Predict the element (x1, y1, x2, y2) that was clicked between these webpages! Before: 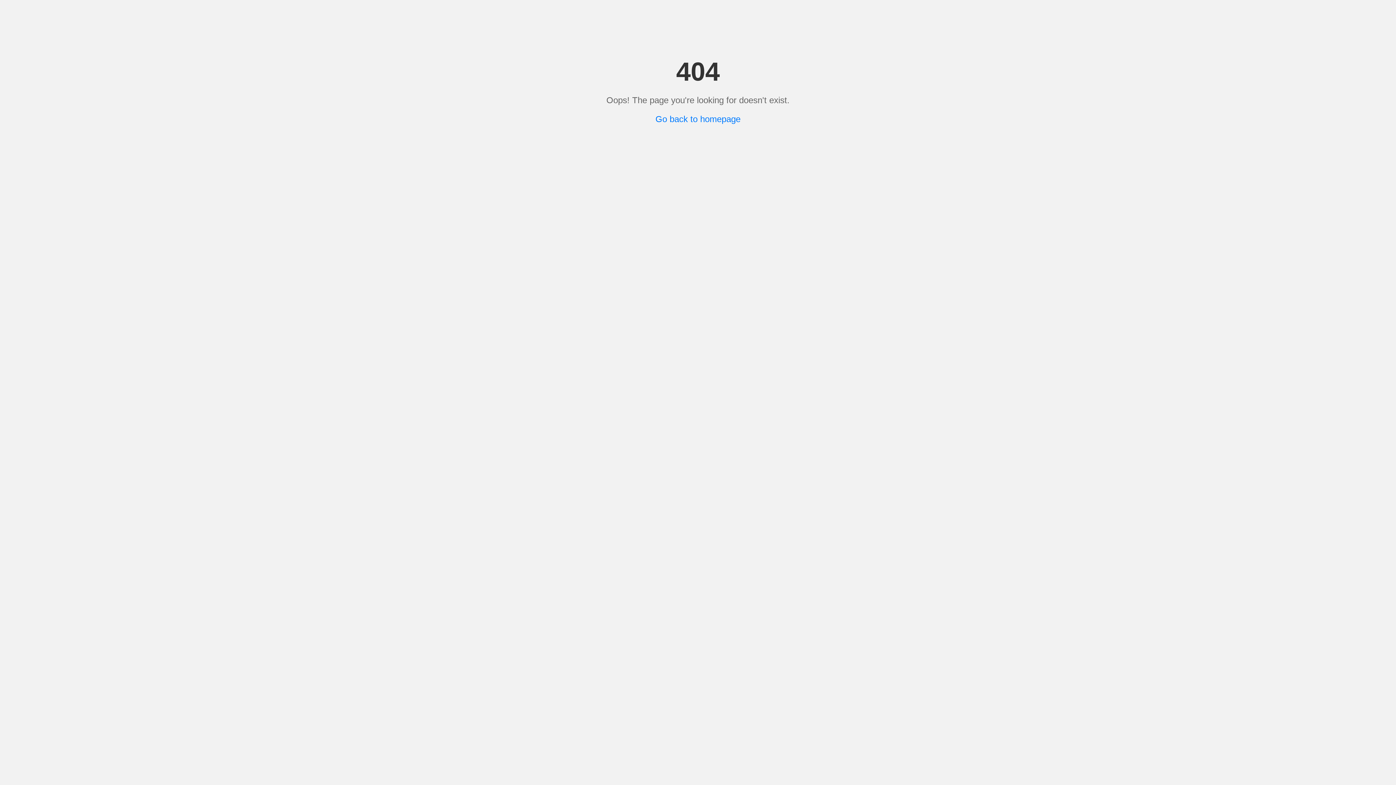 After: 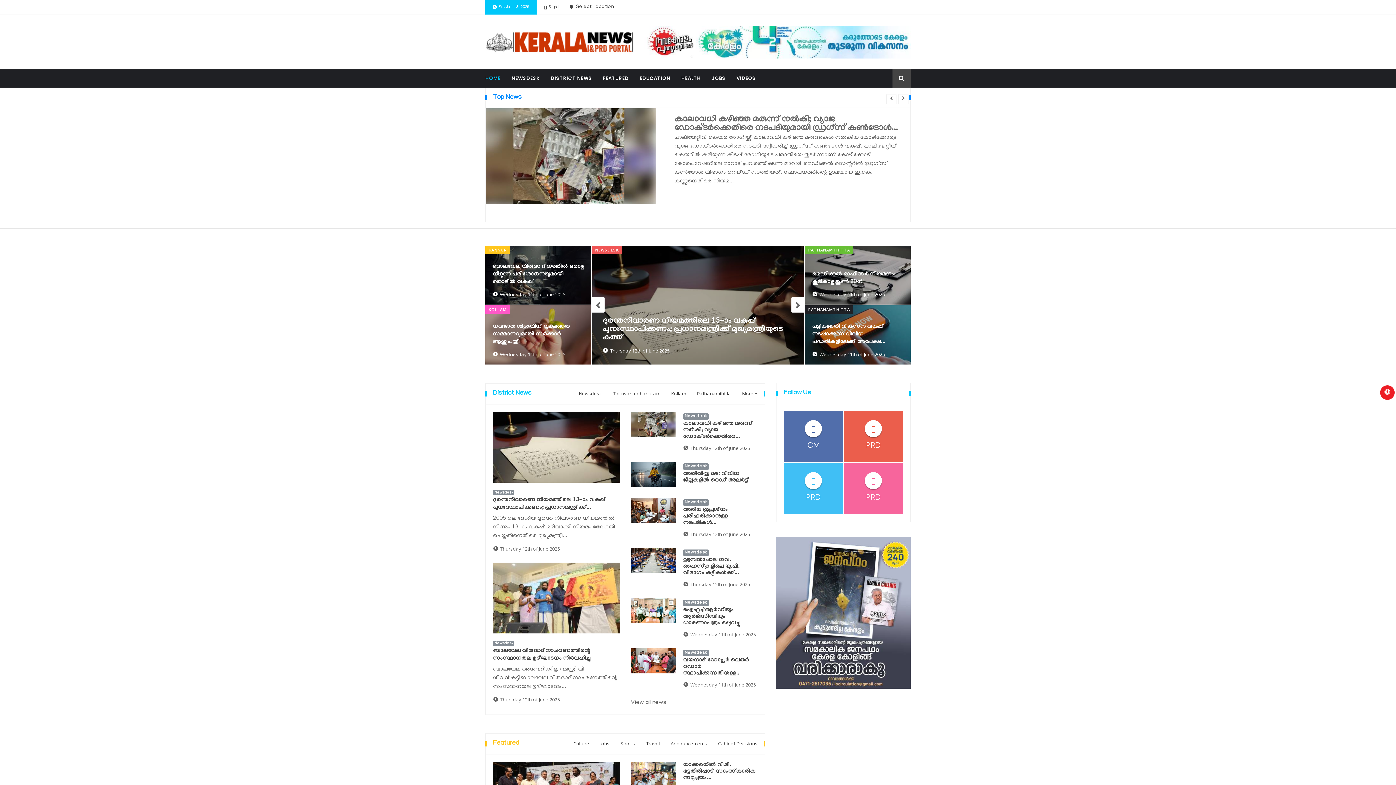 Action: bbox: (655, 114, 740, 124) label: Go back to homepage